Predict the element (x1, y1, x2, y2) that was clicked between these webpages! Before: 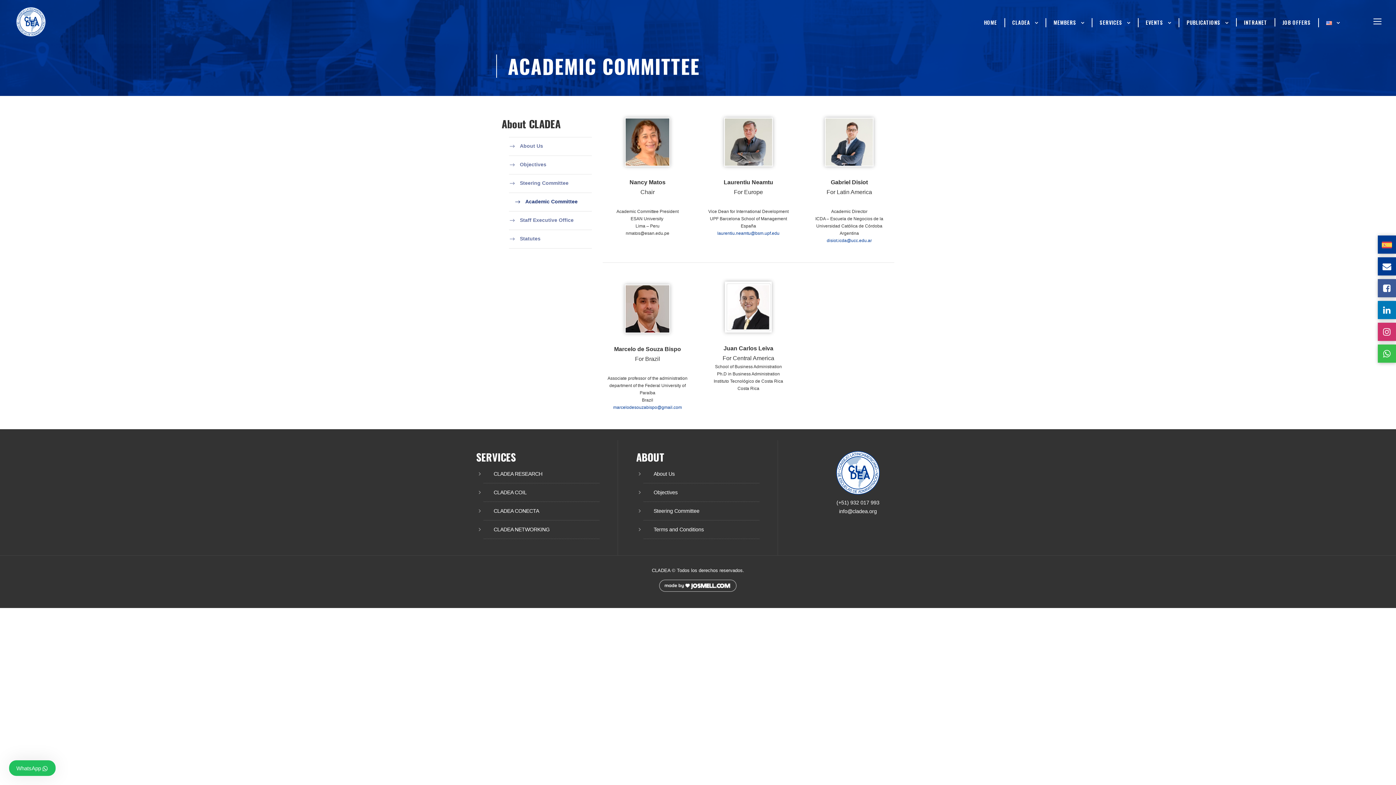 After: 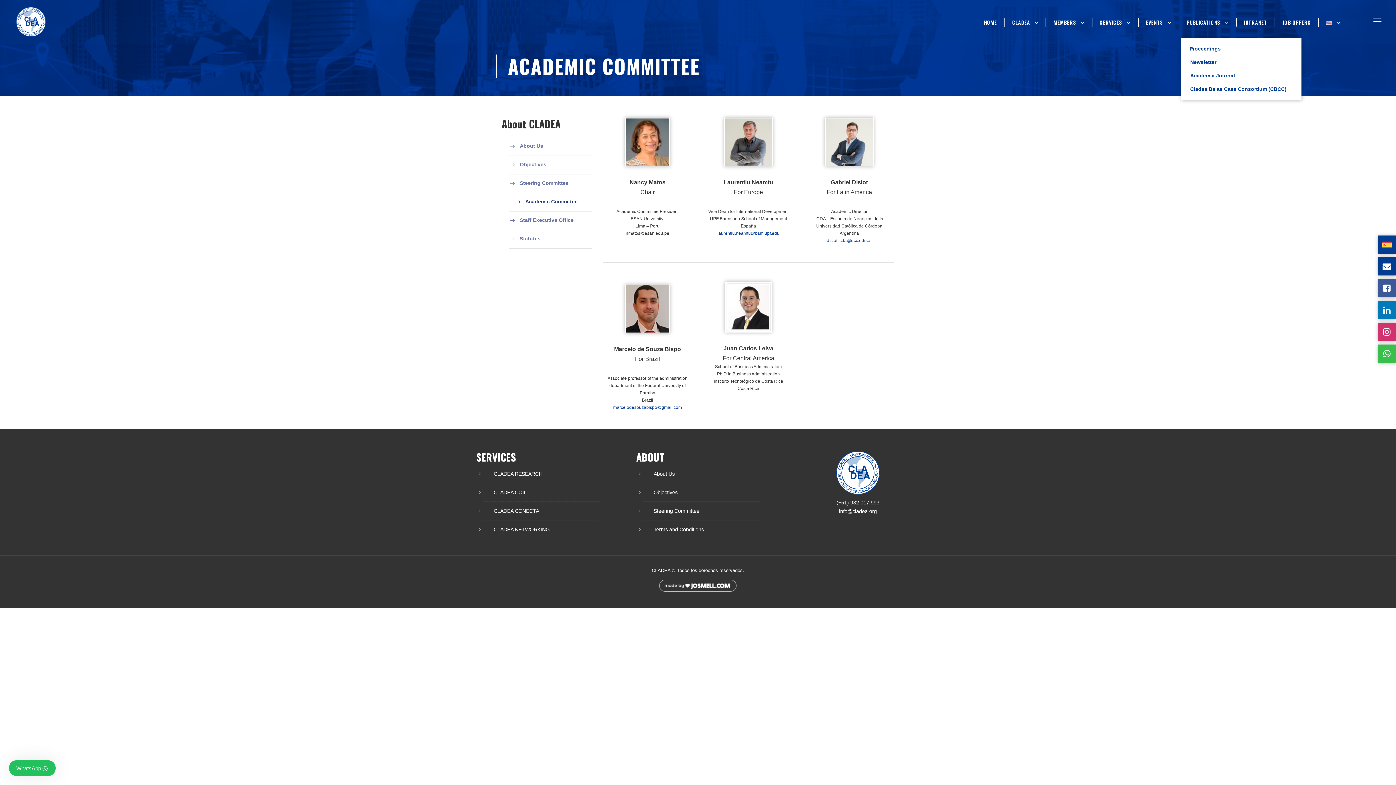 Action: label: PUBLICATIONS bbox: (1186, 18, 1228, 27)